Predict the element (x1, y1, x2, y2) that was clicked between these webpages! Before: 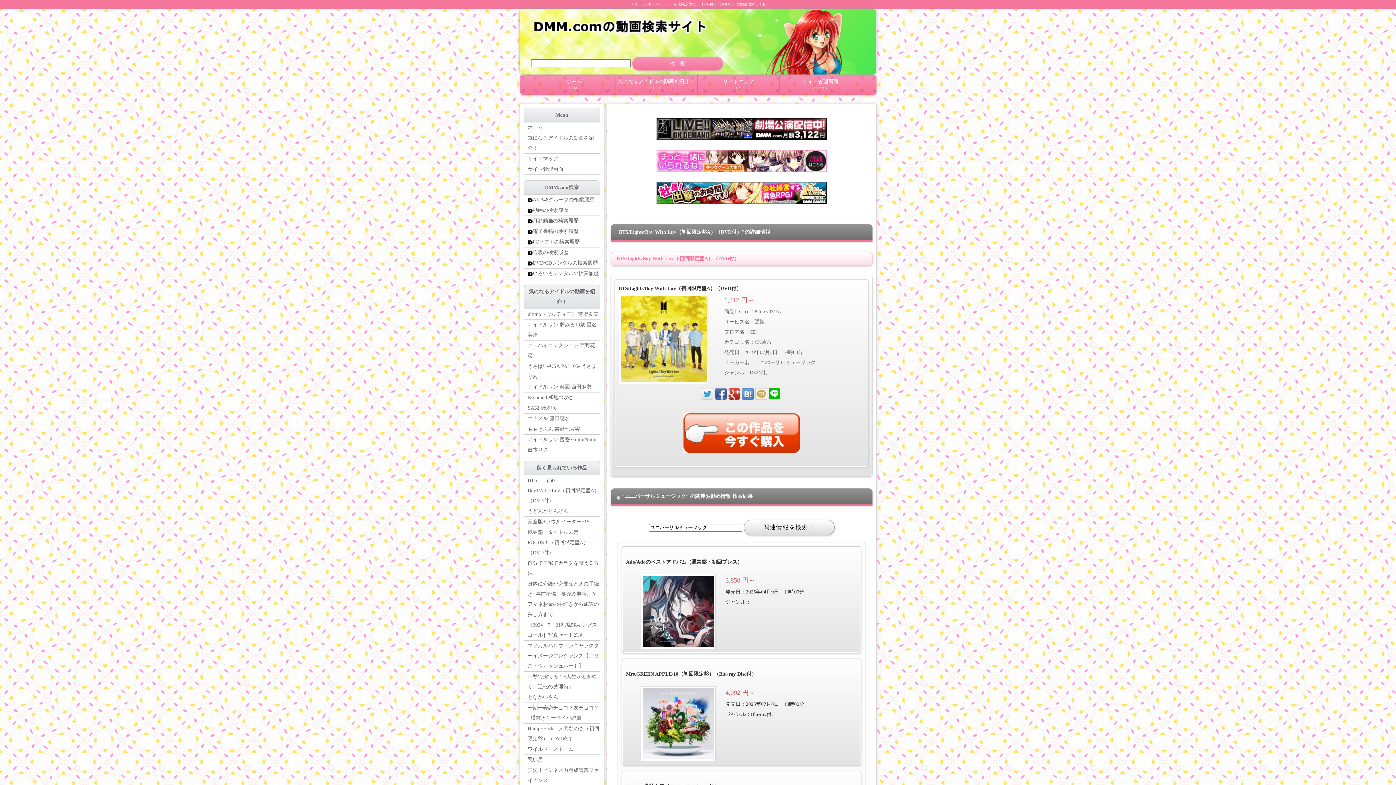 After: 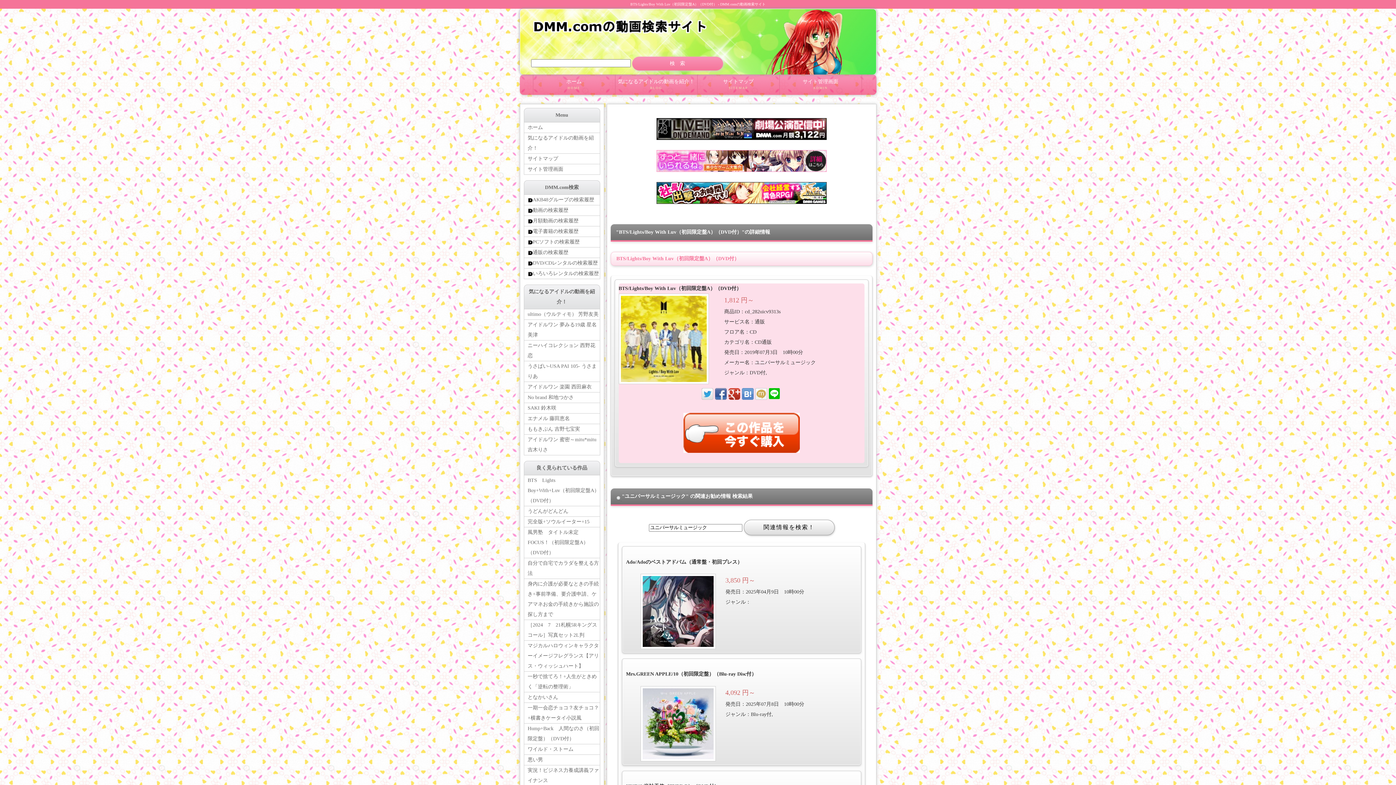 Action: bbox: (728, 388, 740, 400)